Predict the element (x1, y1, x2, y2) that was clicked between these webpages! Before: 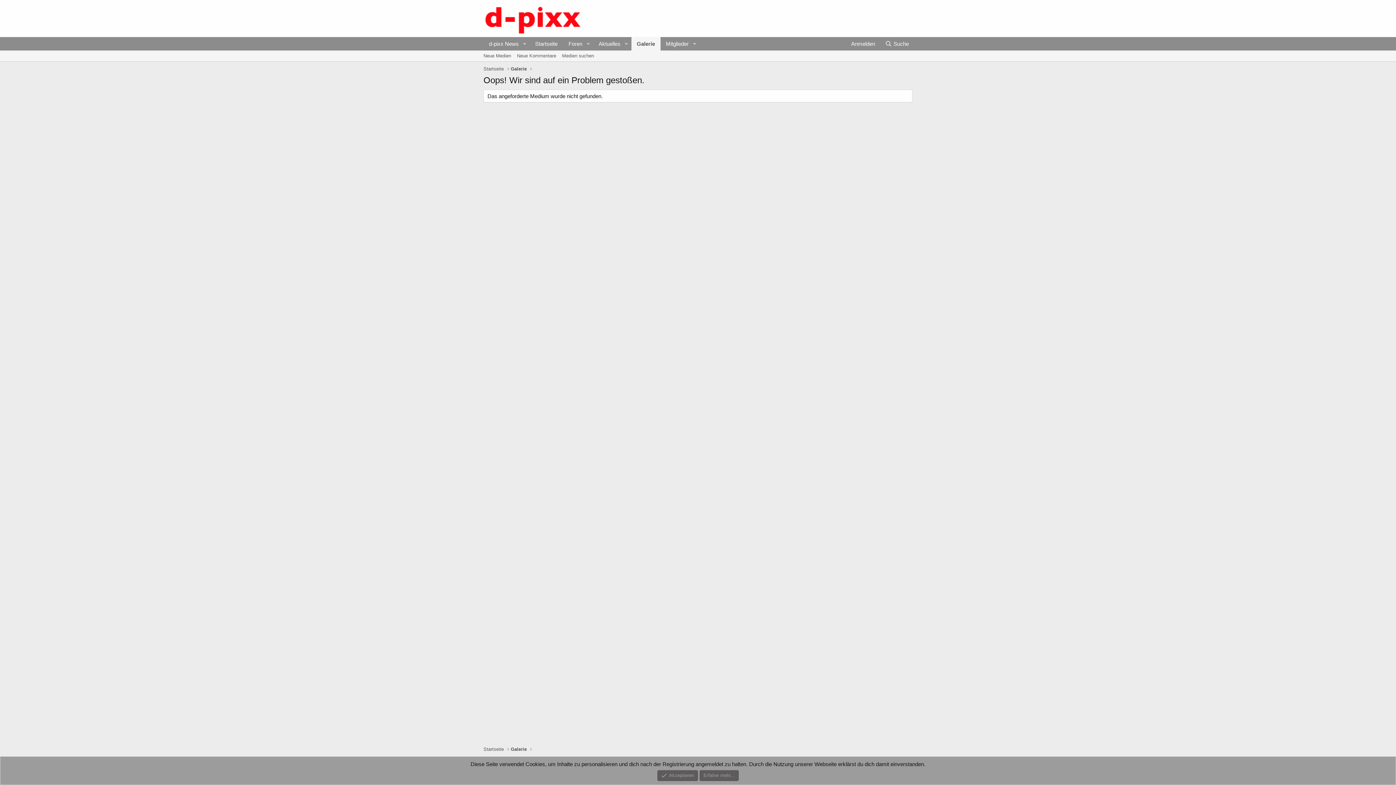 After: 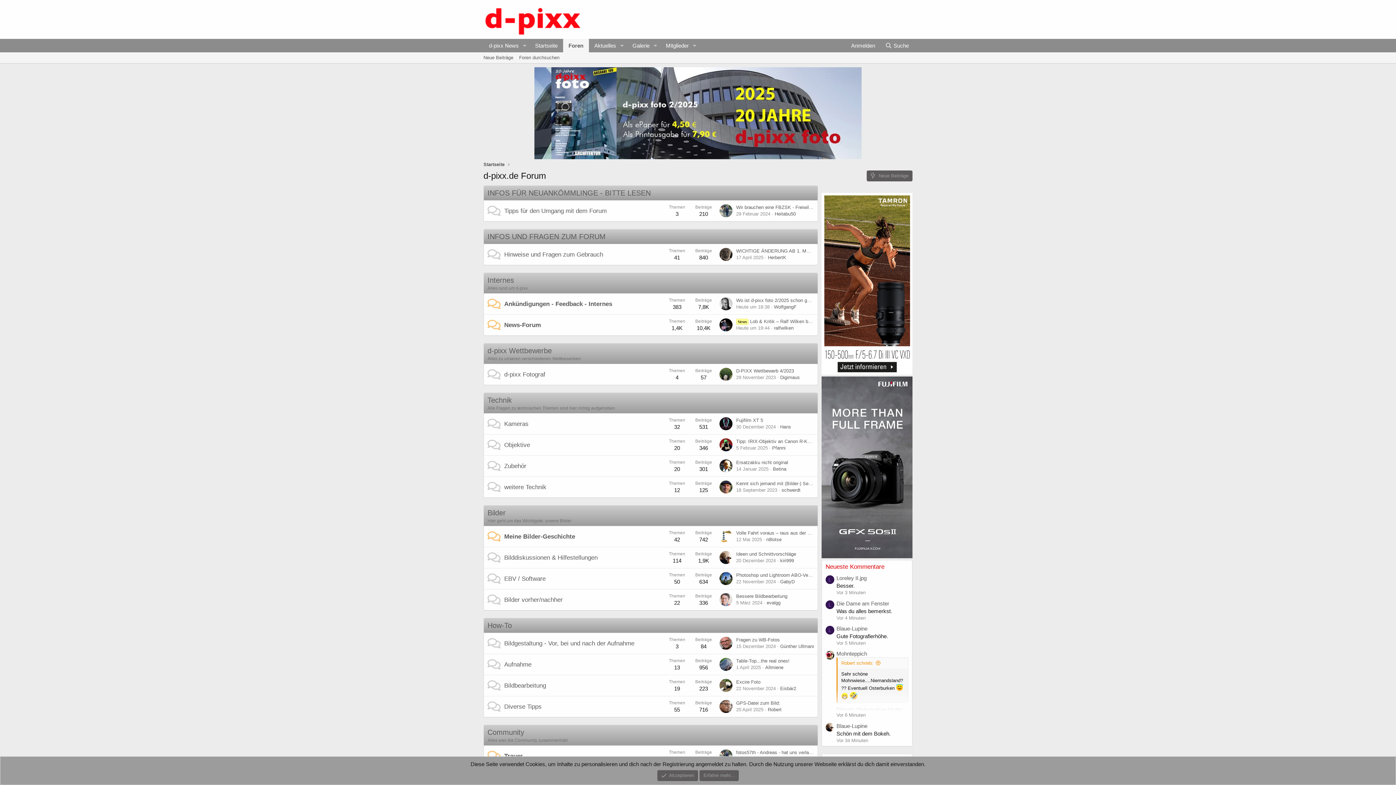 Action: label: Startseite bbox: (529, 37, 563, 50)